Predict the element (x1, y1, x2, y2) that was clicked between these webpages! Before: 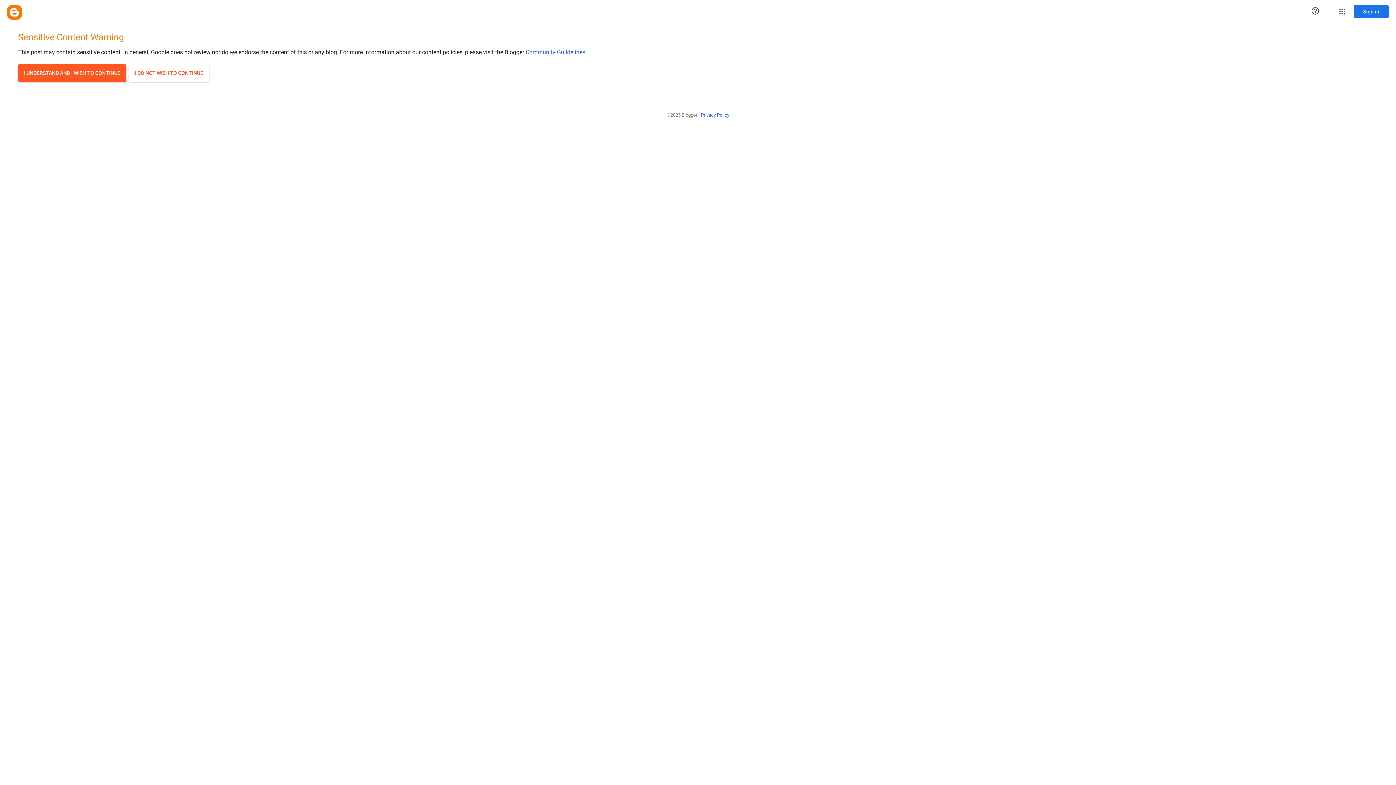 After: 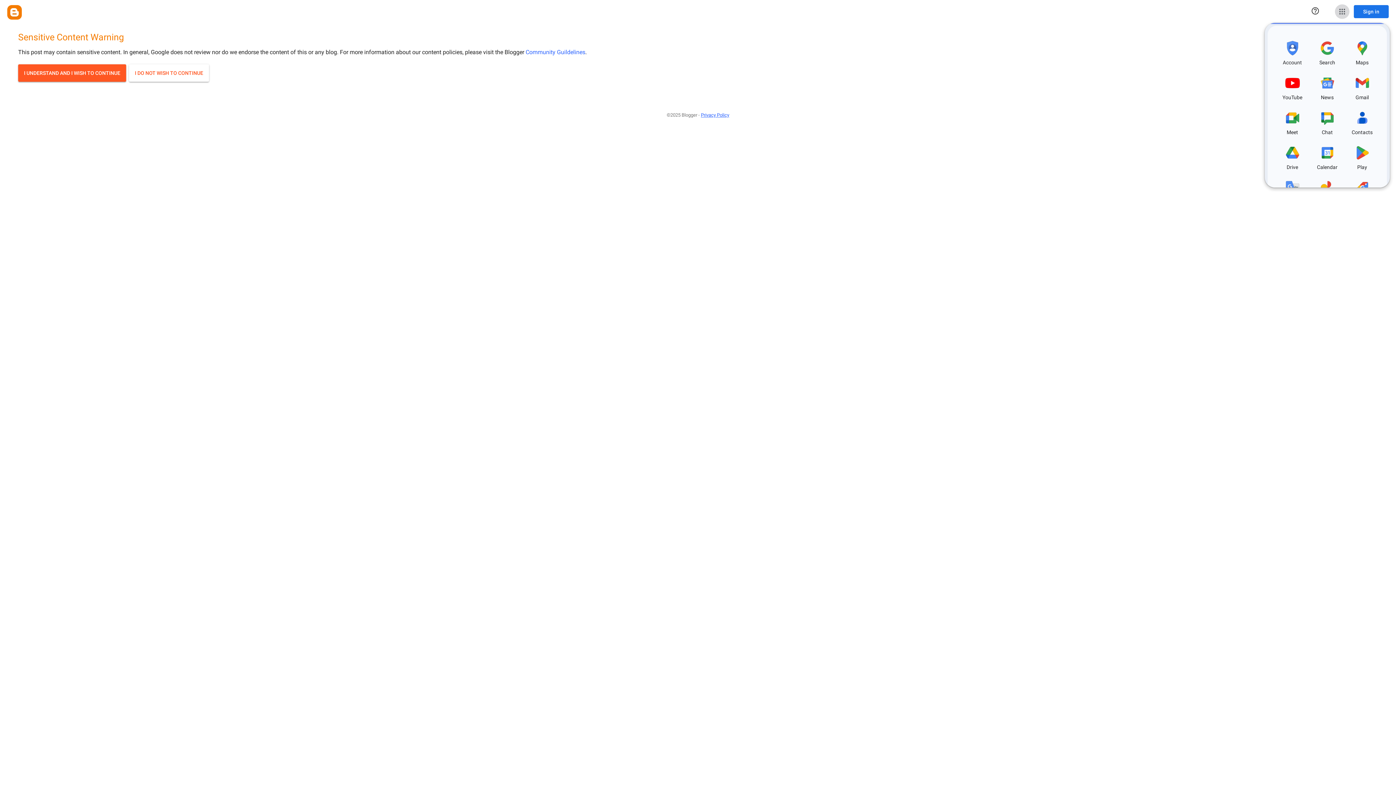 Action: label: Google apps bbox: (1335, 4, 1349, 18)